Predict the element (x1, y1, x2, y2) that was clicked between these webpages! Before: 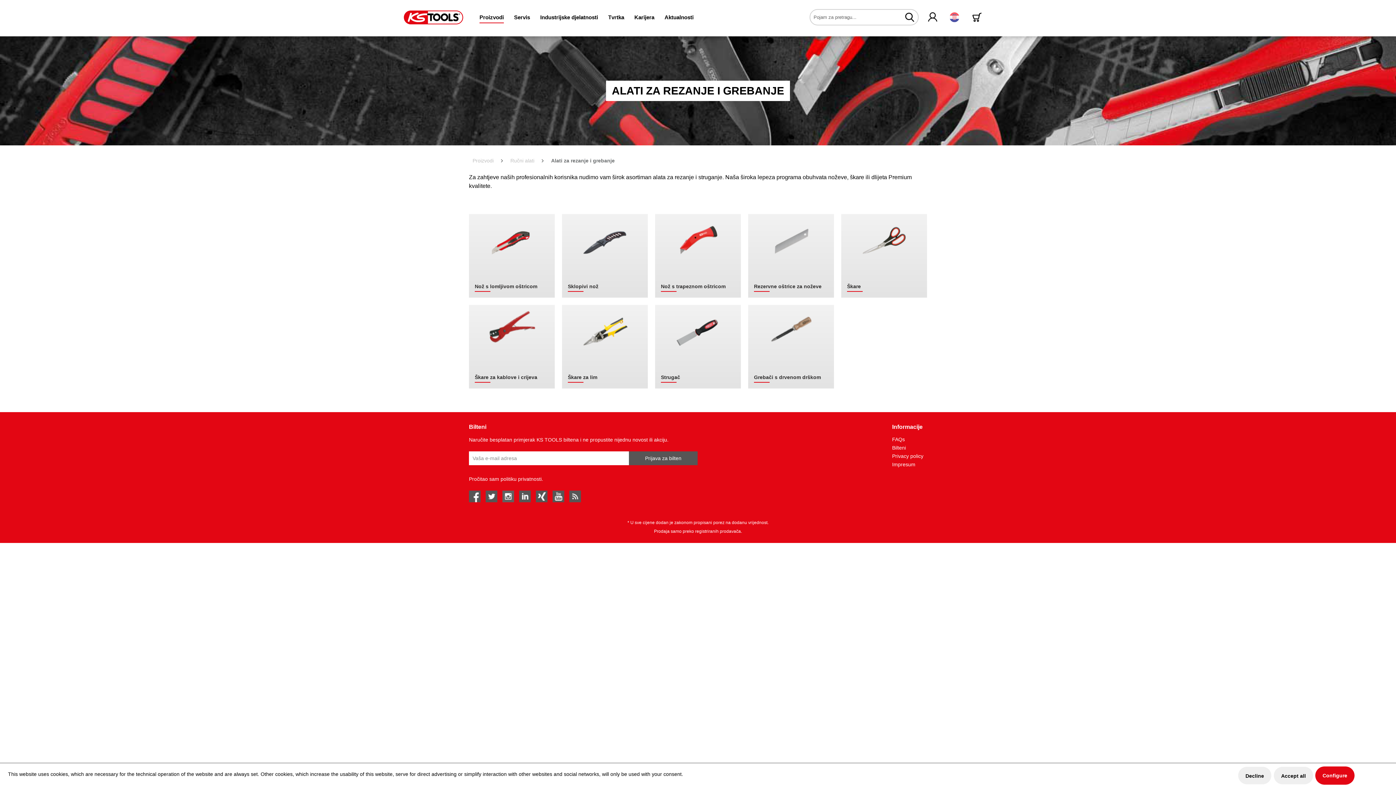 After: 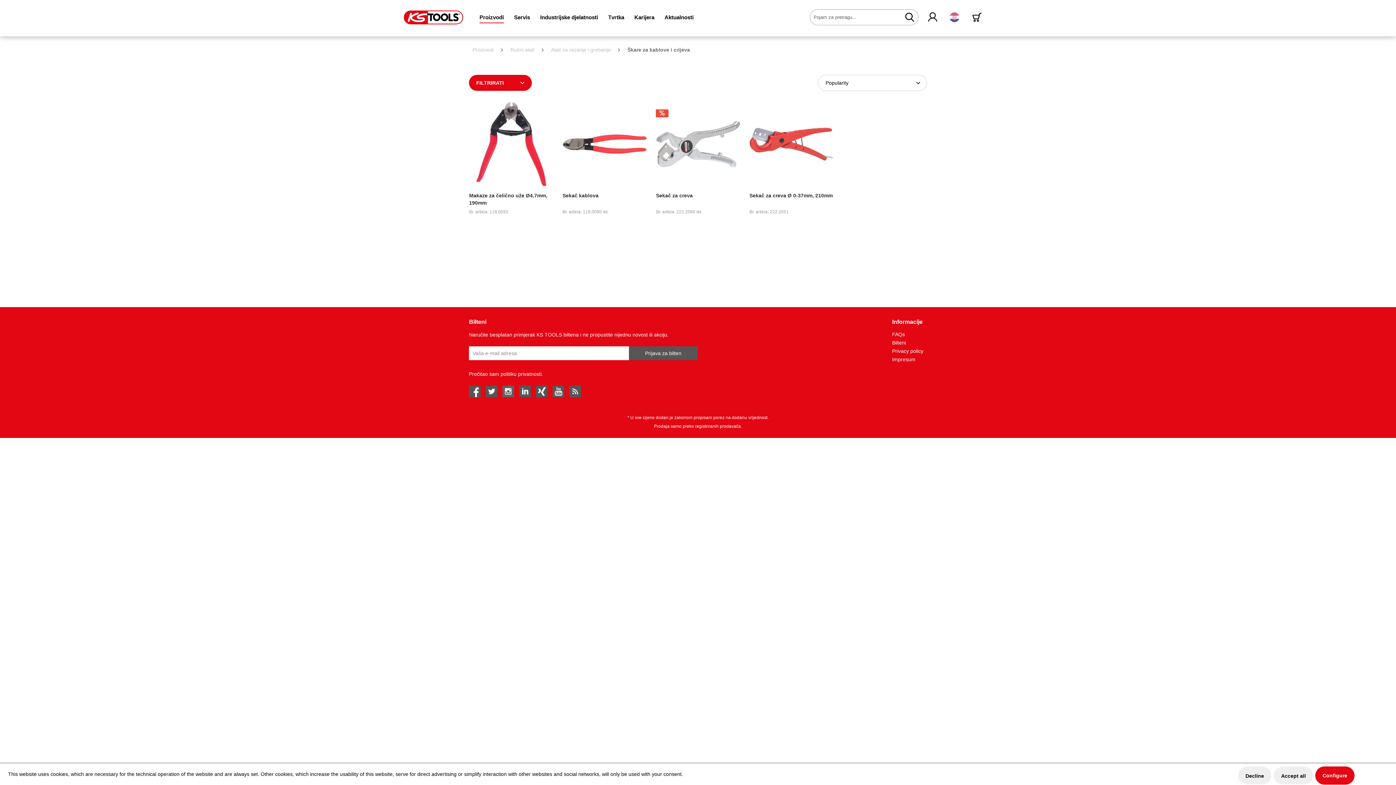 Action: bbox: (469, 305, 554, 388) label: Škare za kablove i crijeva